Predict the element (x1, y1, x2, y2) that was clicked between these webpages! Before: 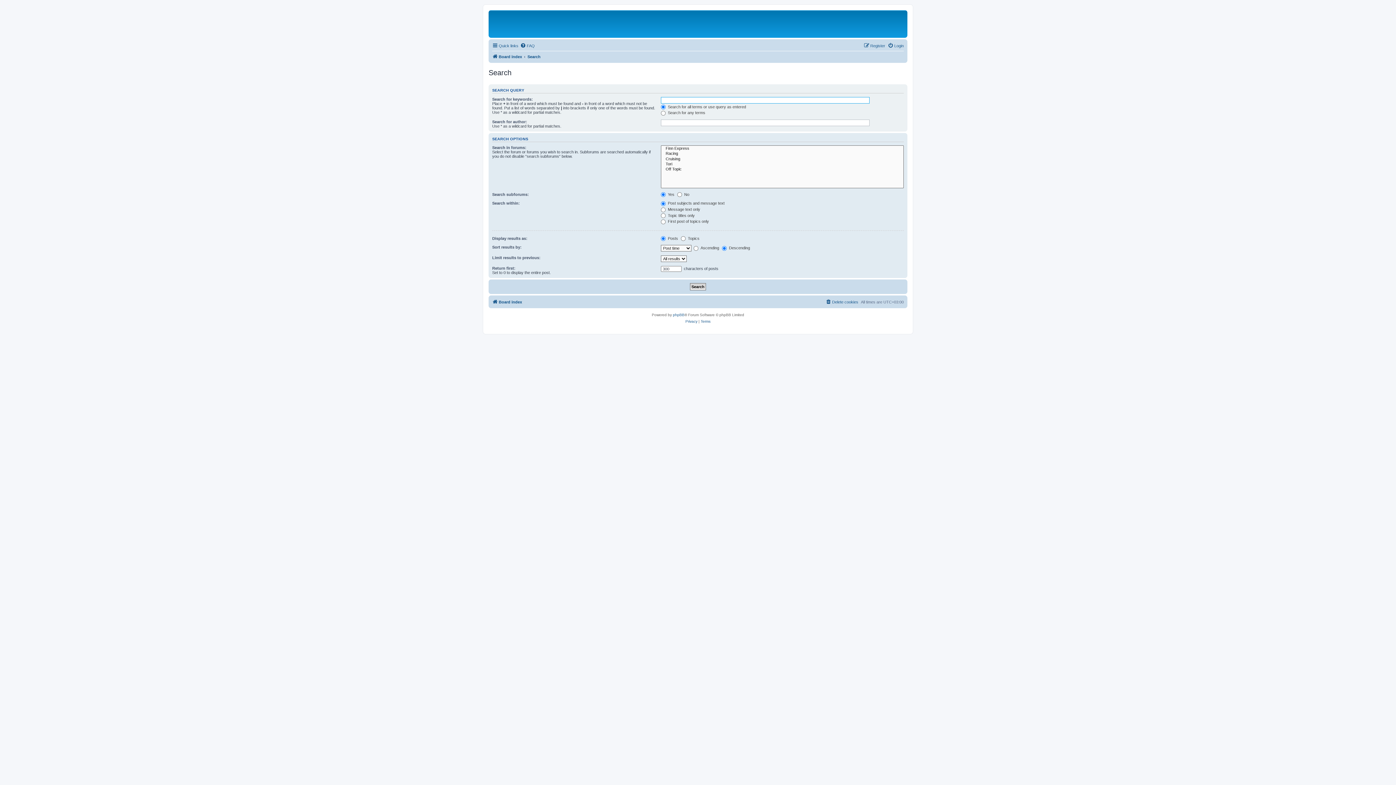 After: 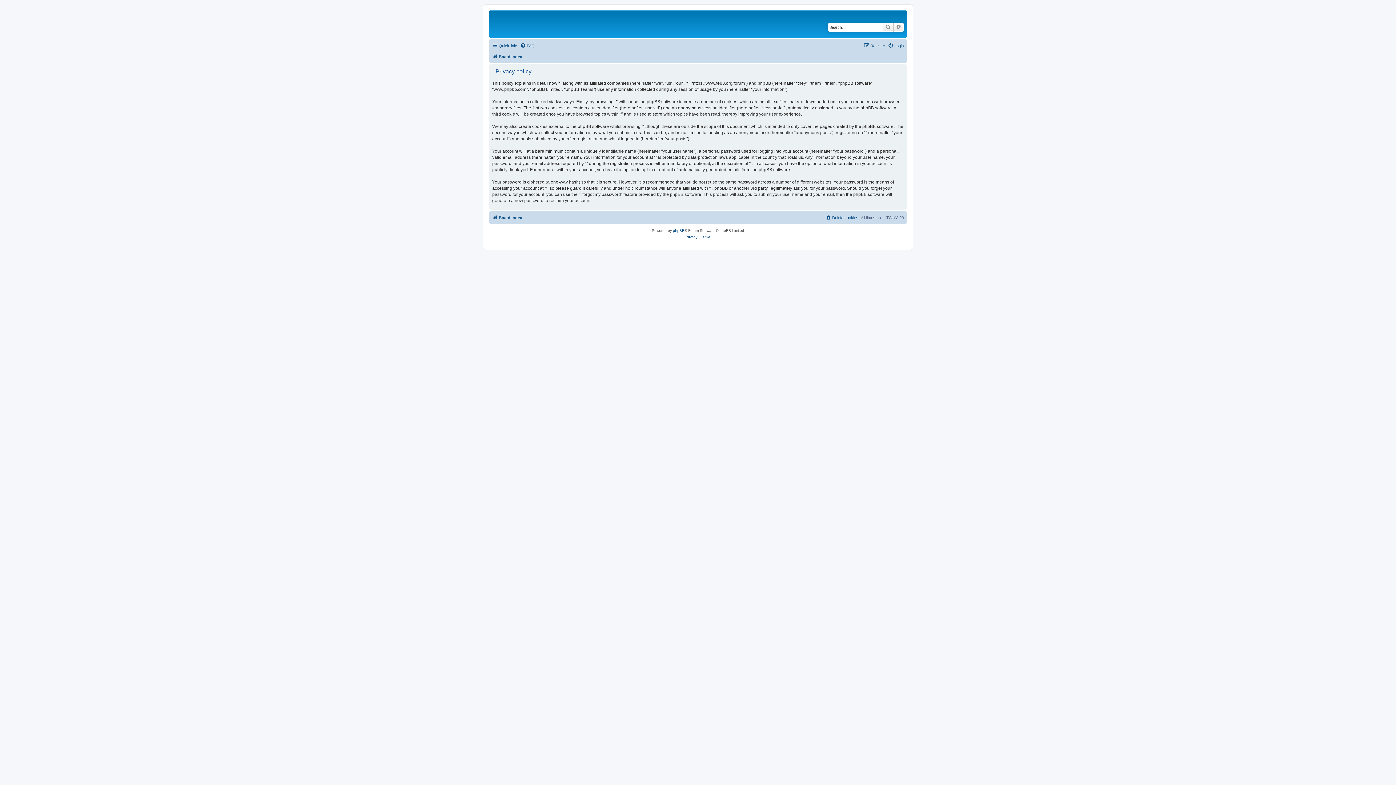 Action: bbox: (685, 318, 697, 325) label: Privacy